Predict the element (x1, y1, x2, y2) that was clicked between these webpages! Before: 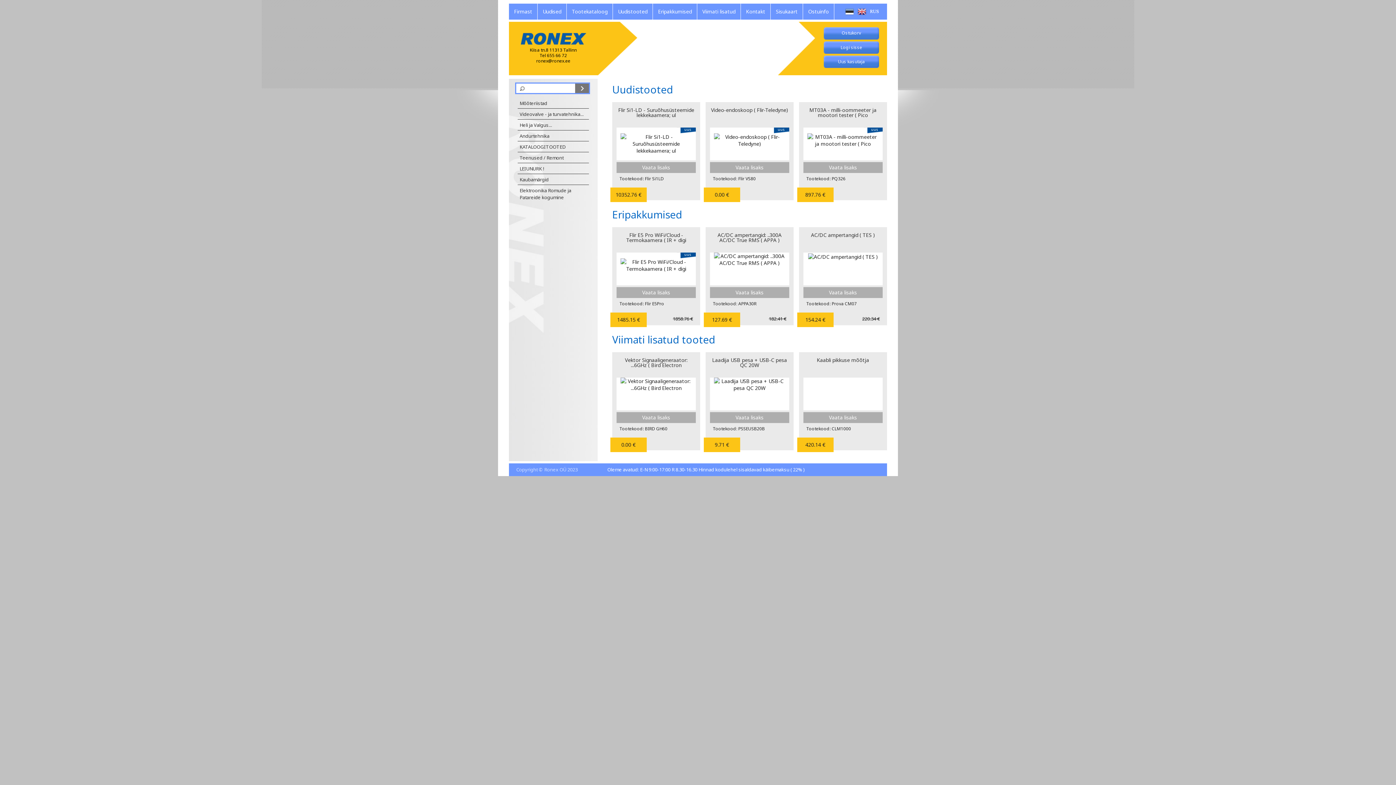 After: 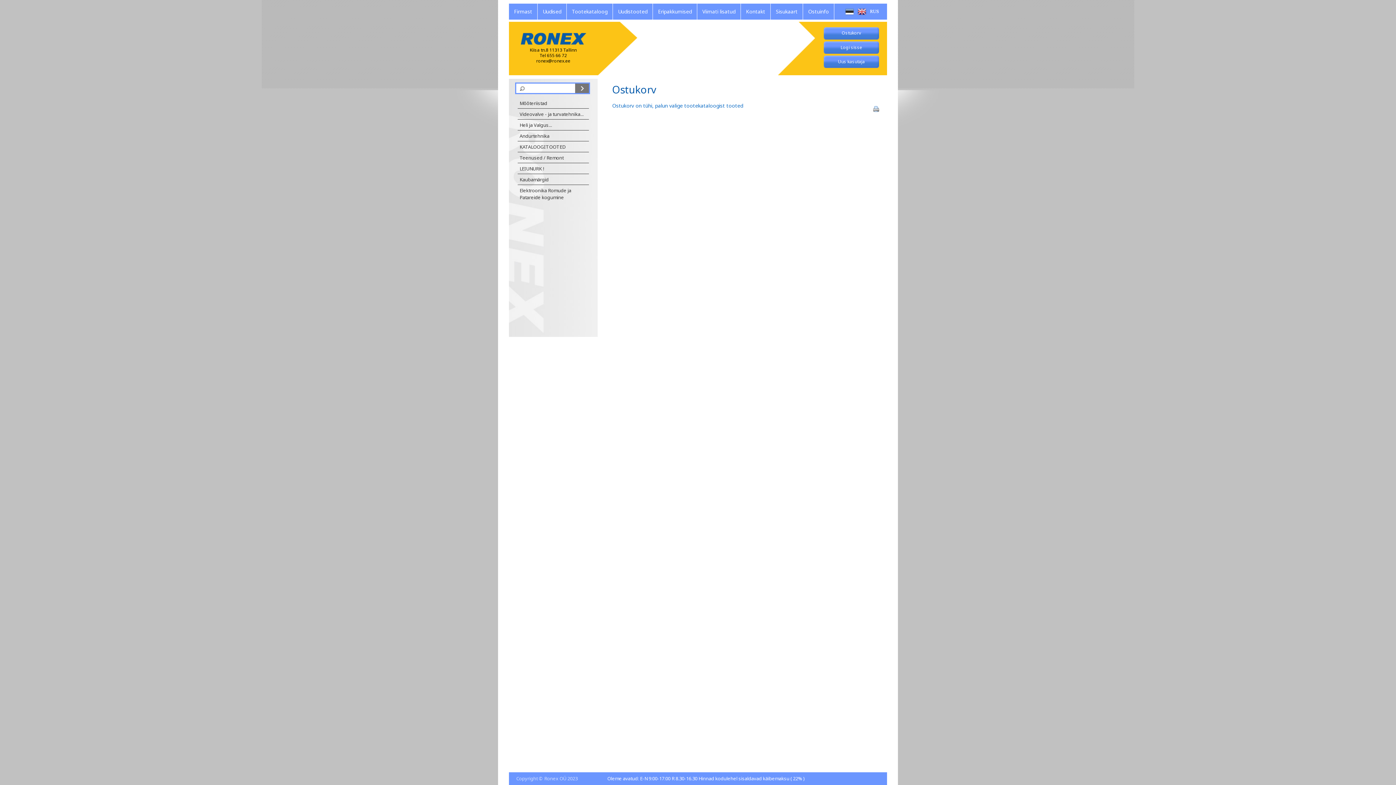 Action: bbox: (824, 27, 879, 38) label: Ostukorv